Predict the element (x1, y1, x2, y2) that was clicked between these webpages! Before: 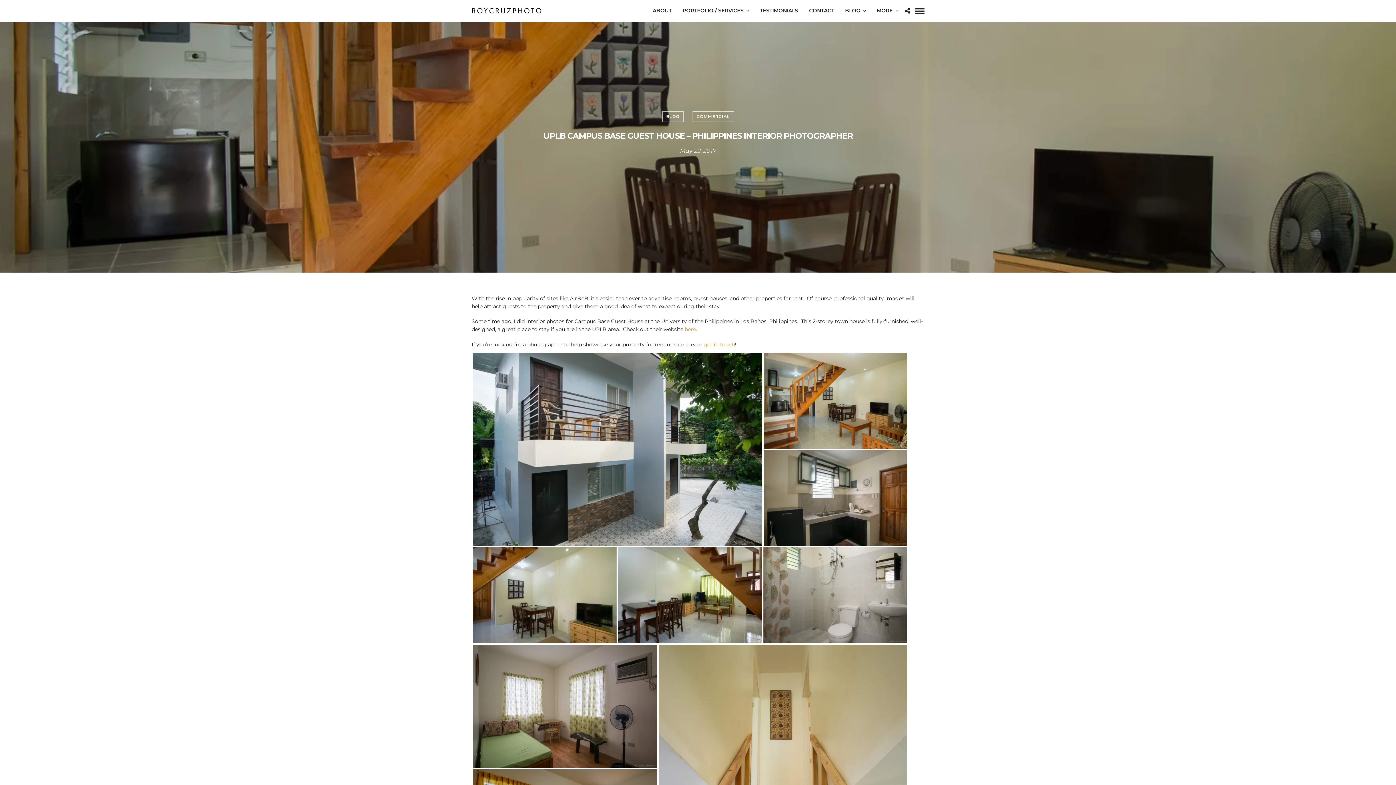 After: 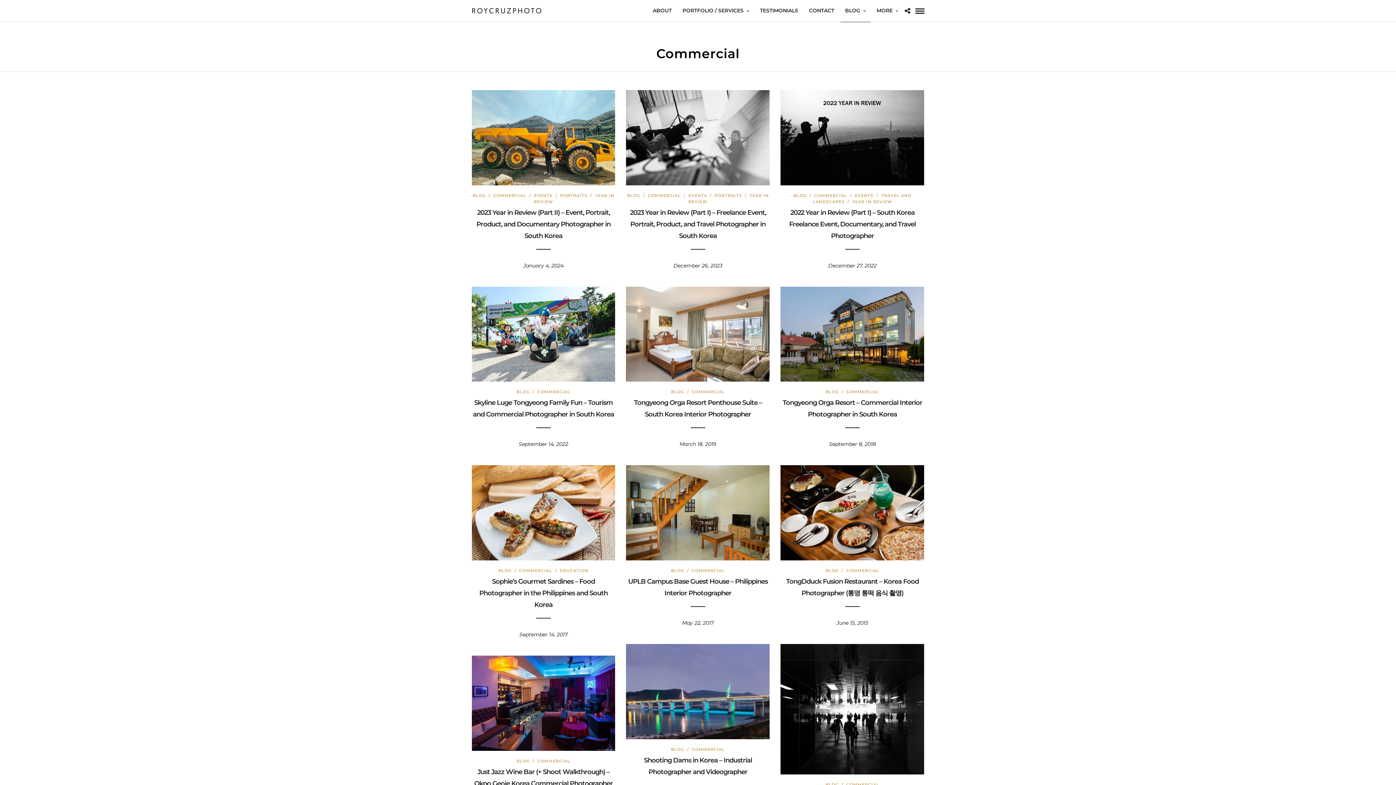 Action: bbox: (692, 111, 734, 122) label: COMMERCIAL